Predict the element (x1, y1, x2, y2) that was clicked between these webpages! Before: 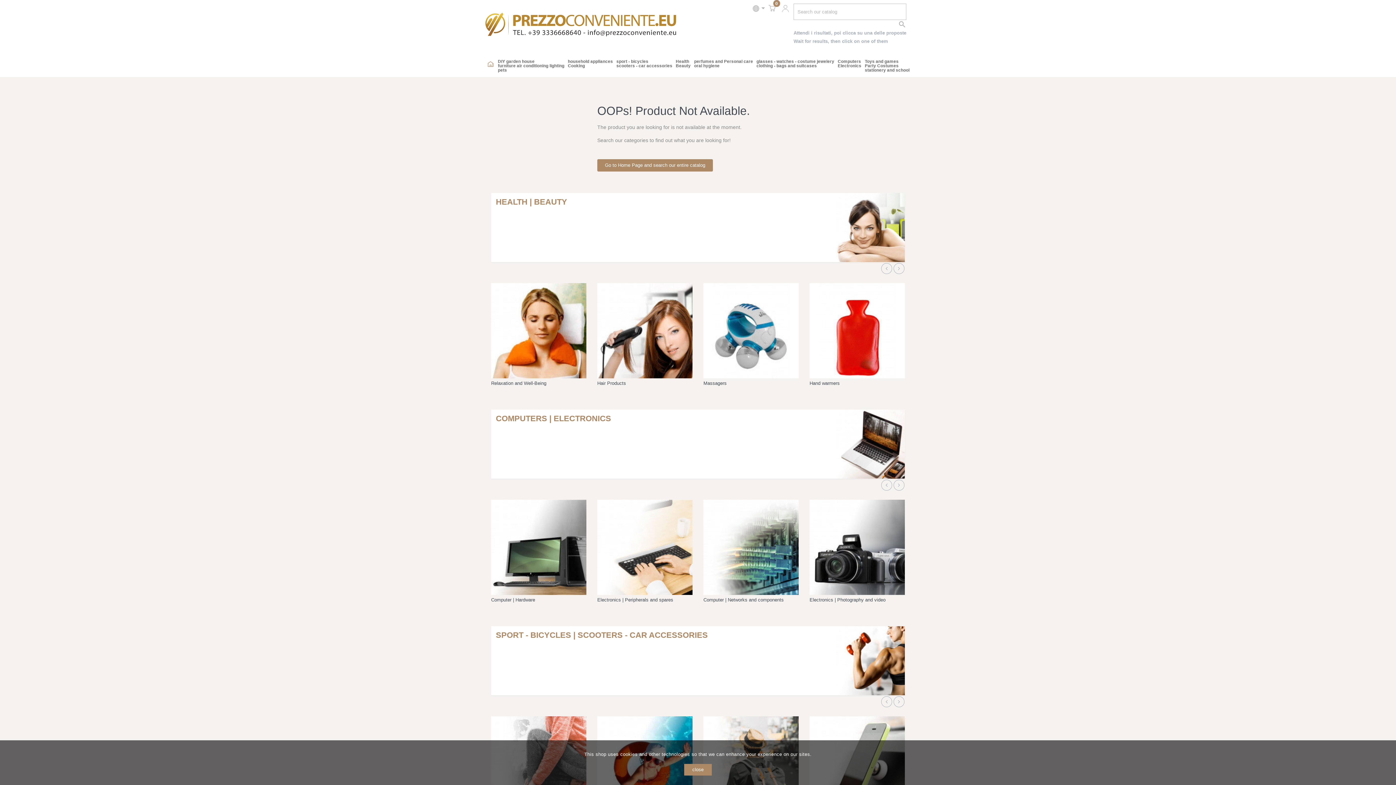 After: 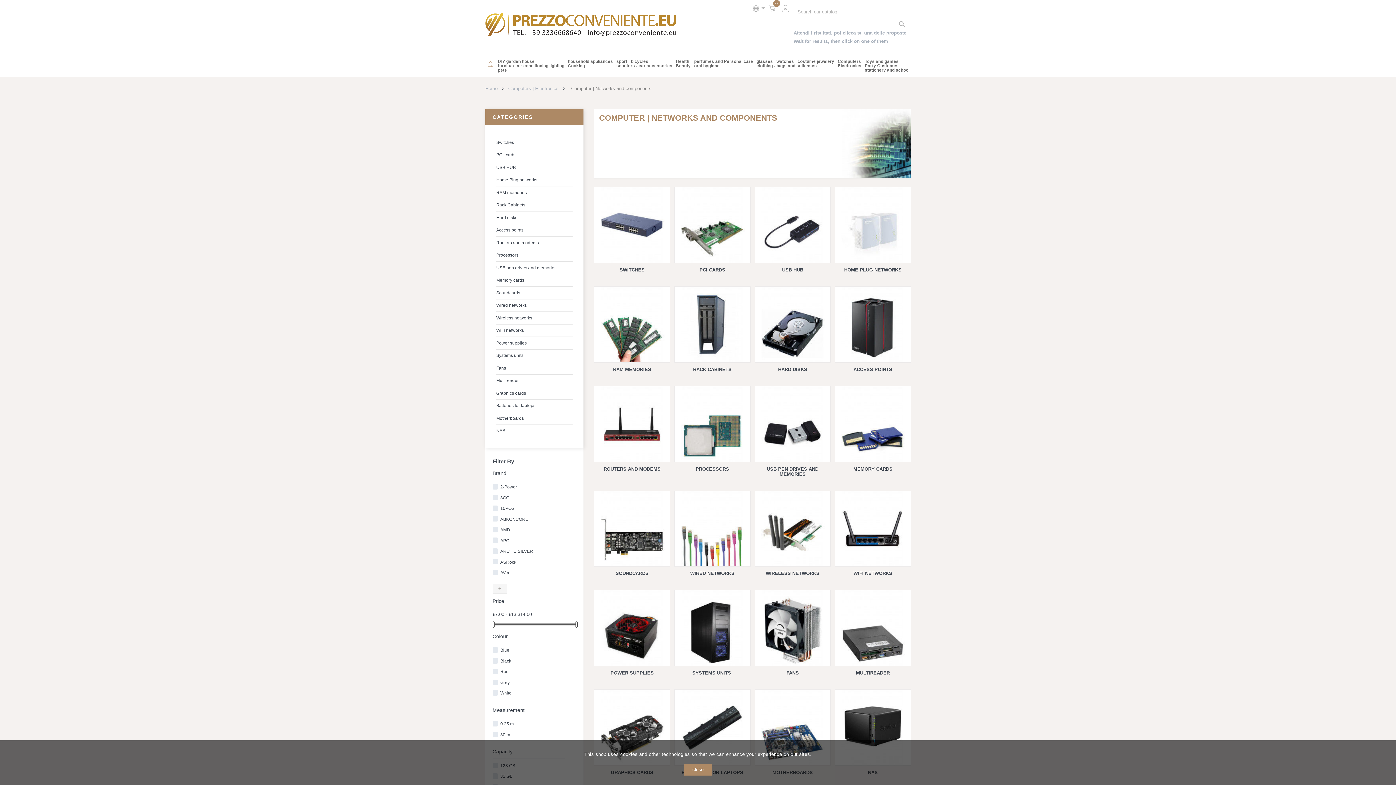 Action: label: Computer | Networks and components bbox: (703, 595, 784, 605)